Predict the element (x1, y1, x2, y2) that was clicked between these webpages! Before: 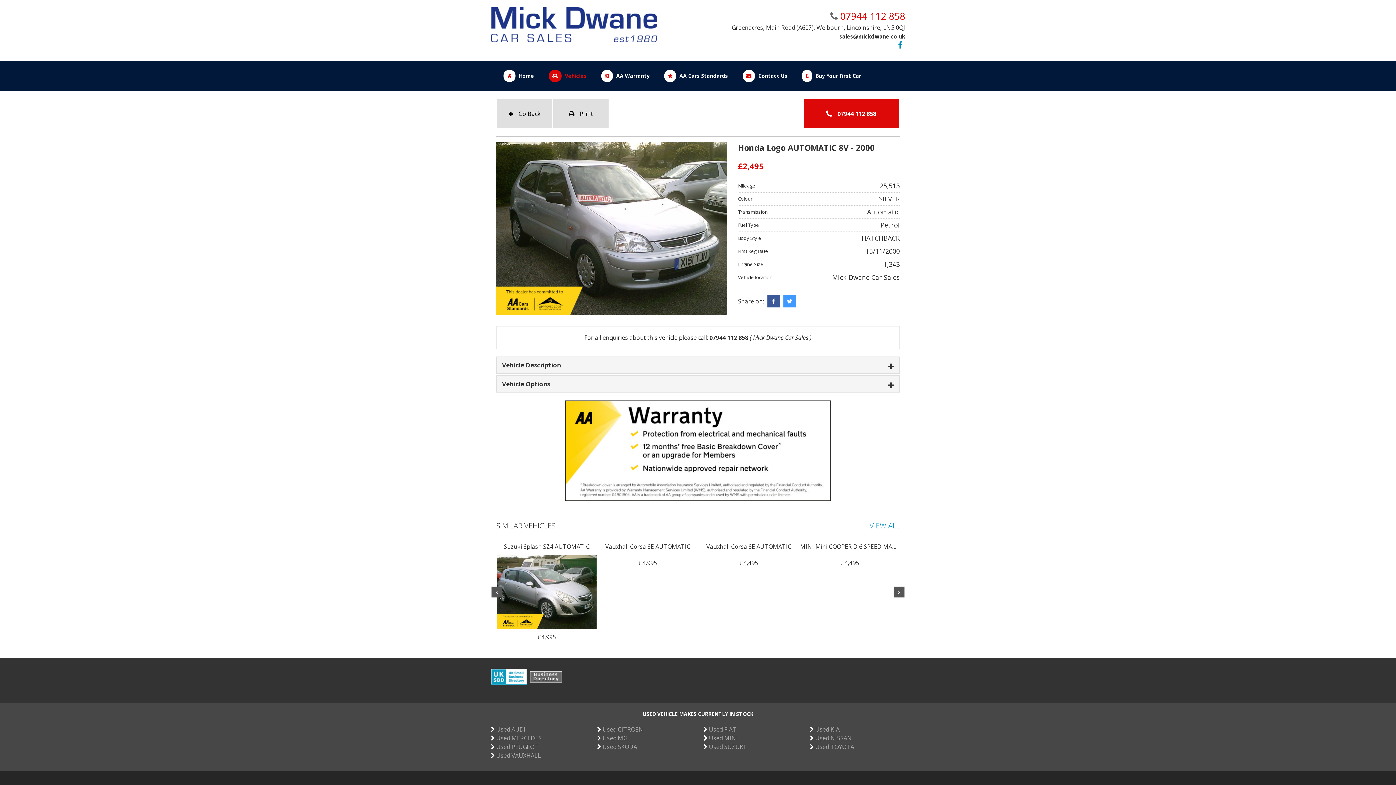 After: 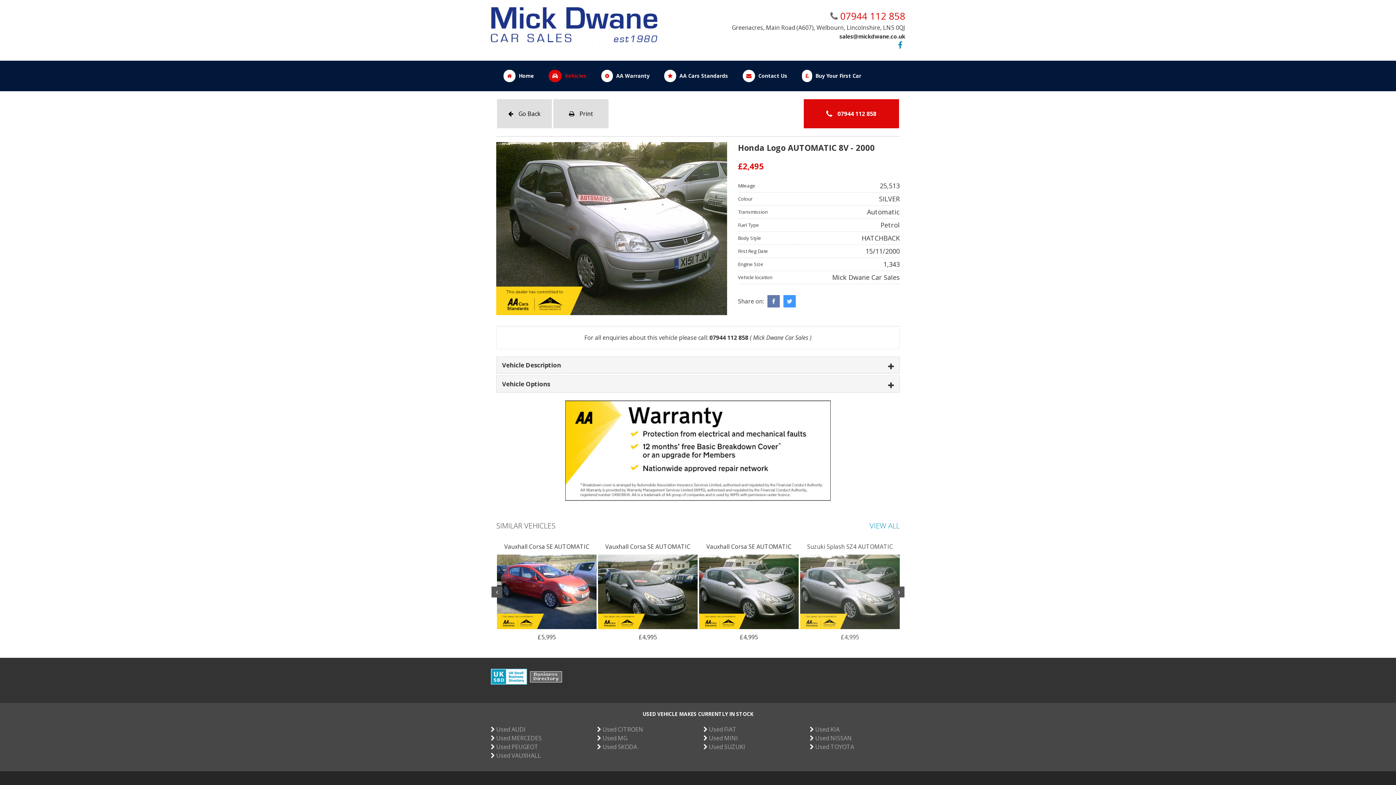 Action: bbox: (767, 295, 780, 307)